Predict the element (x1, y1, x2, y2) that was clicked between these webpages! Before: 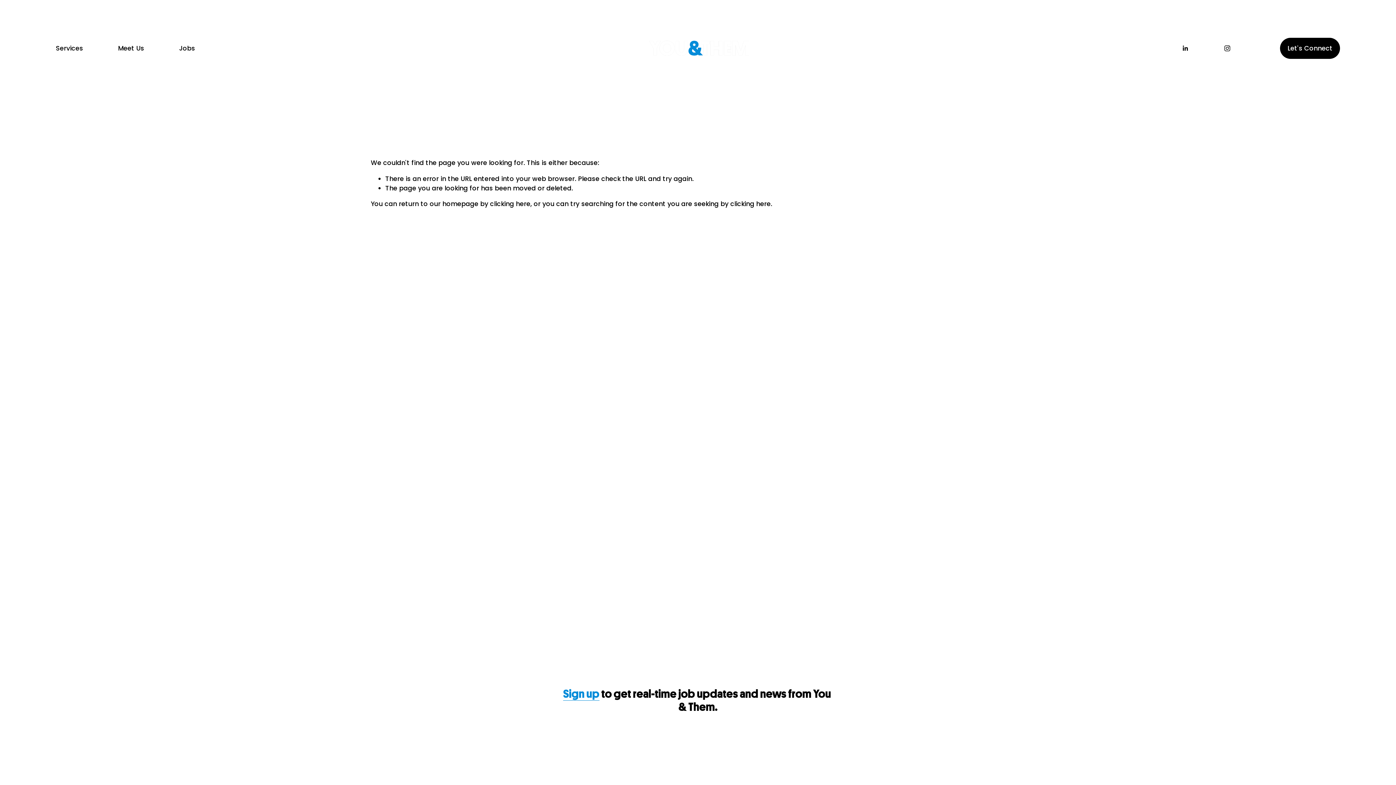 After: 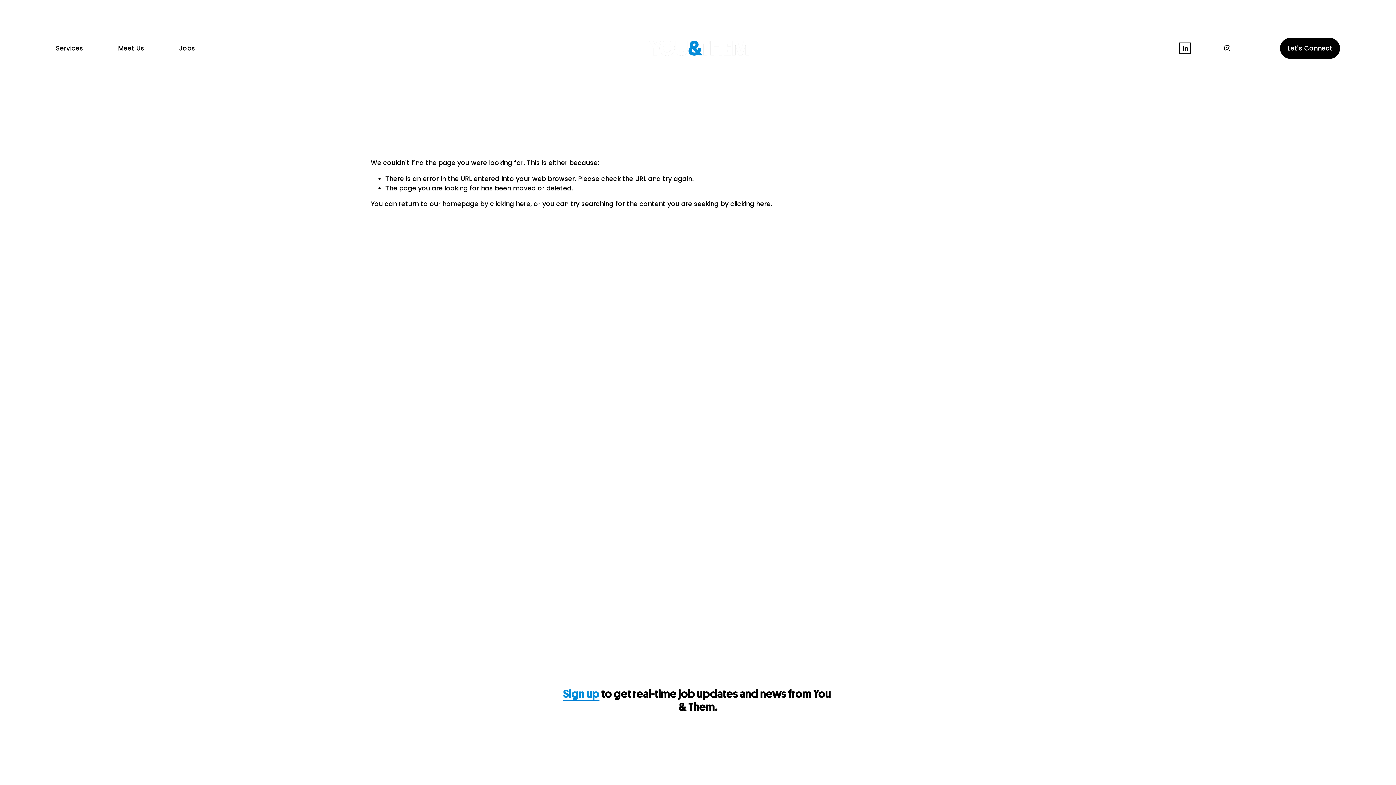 Action: bbox: (1181, 44, 1189, 51) label: LinkedIn